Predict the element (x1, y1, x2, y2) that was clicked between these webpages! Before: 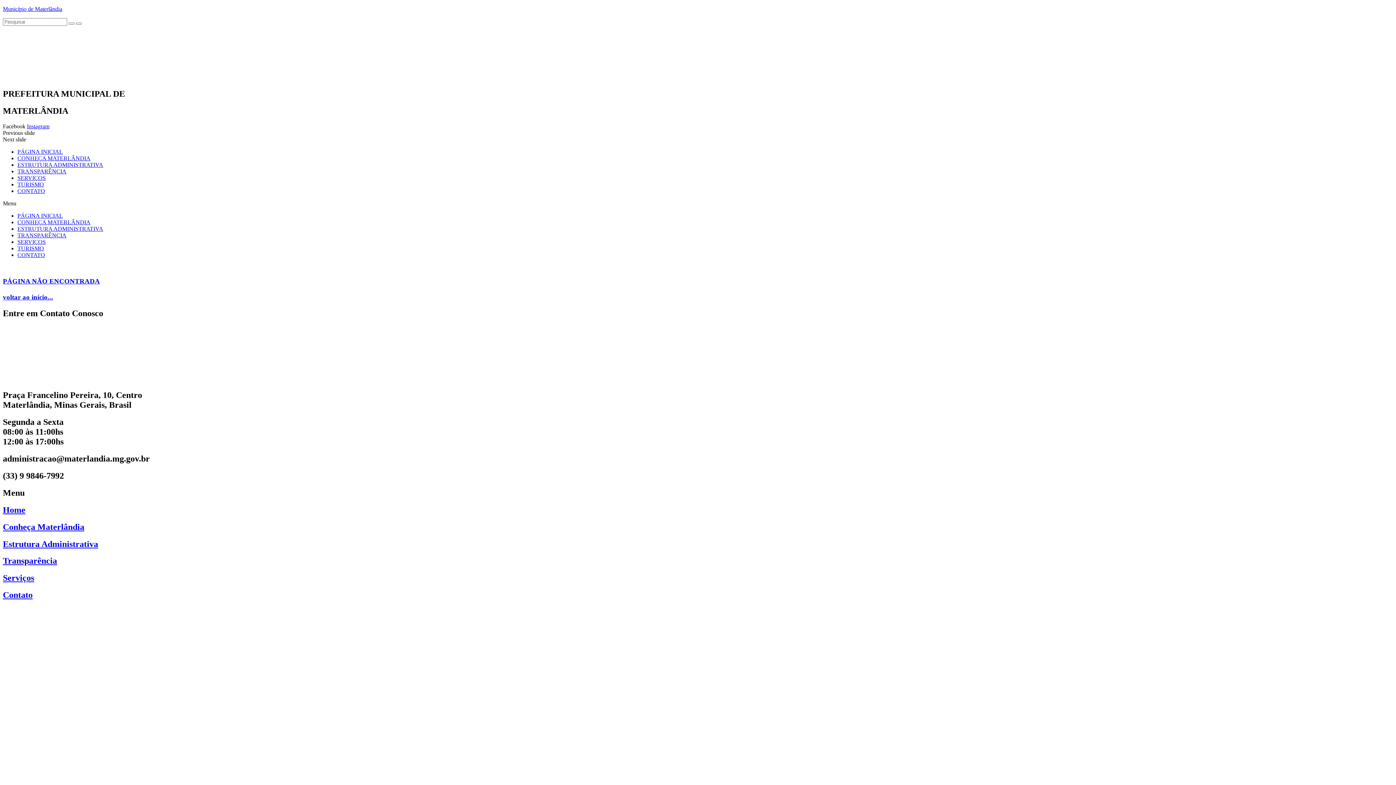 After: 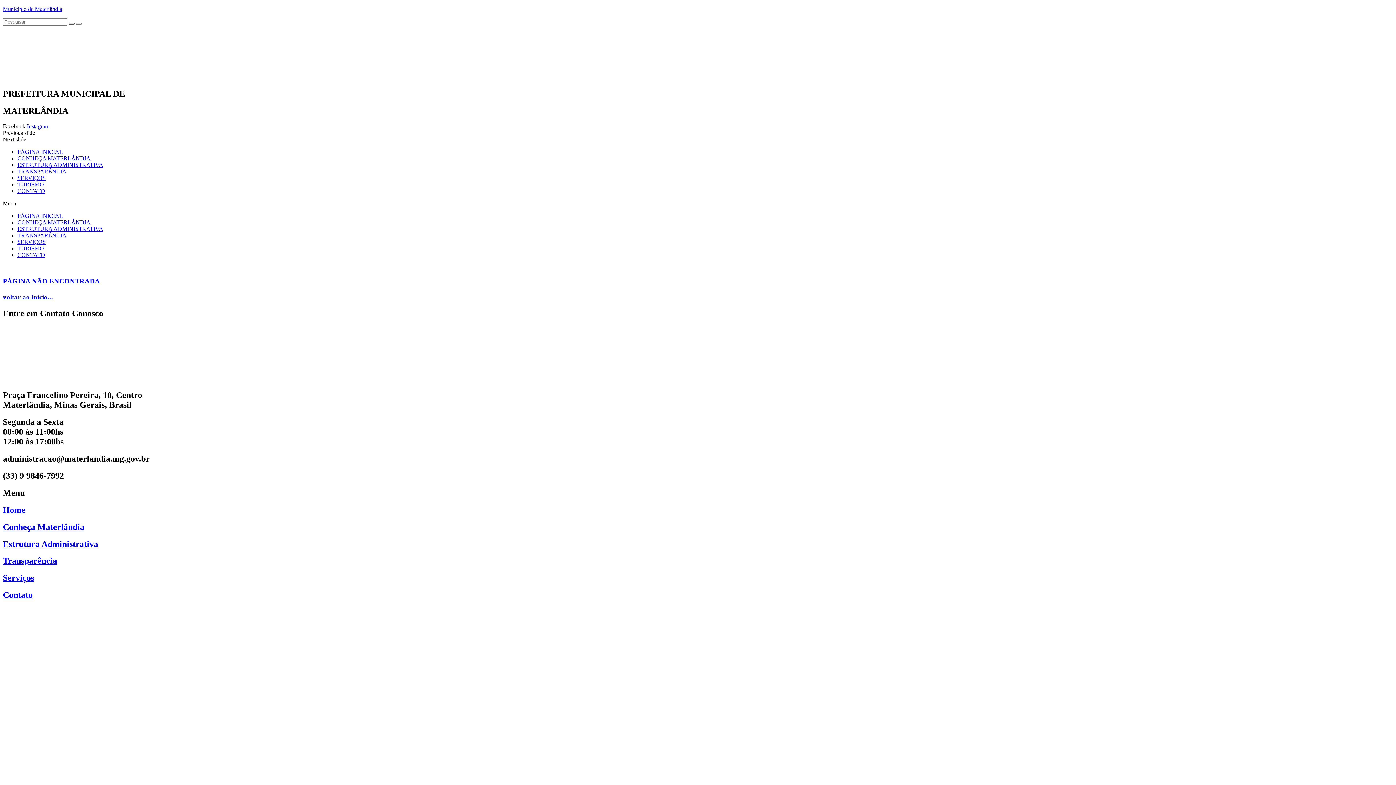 Action: bbox: (68, 22, 74, 24)